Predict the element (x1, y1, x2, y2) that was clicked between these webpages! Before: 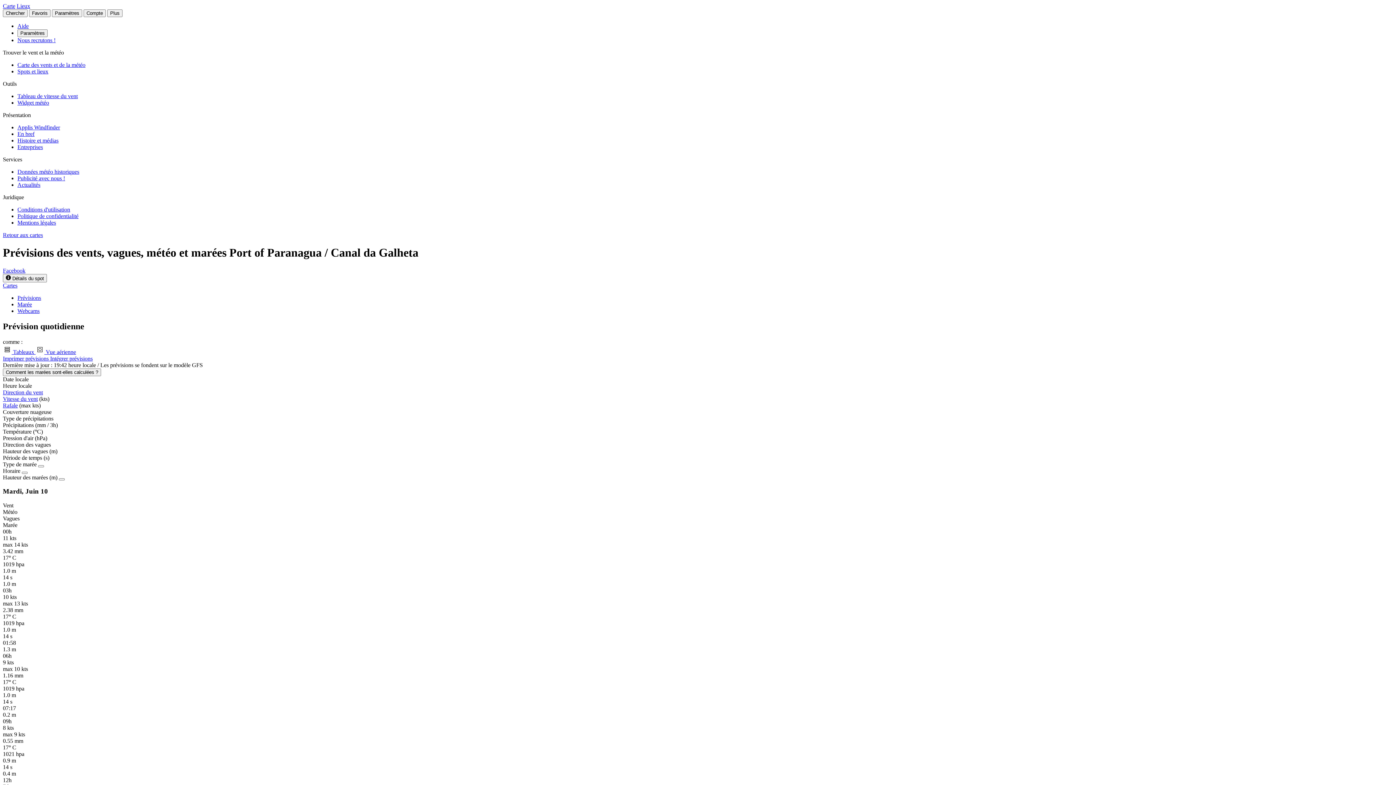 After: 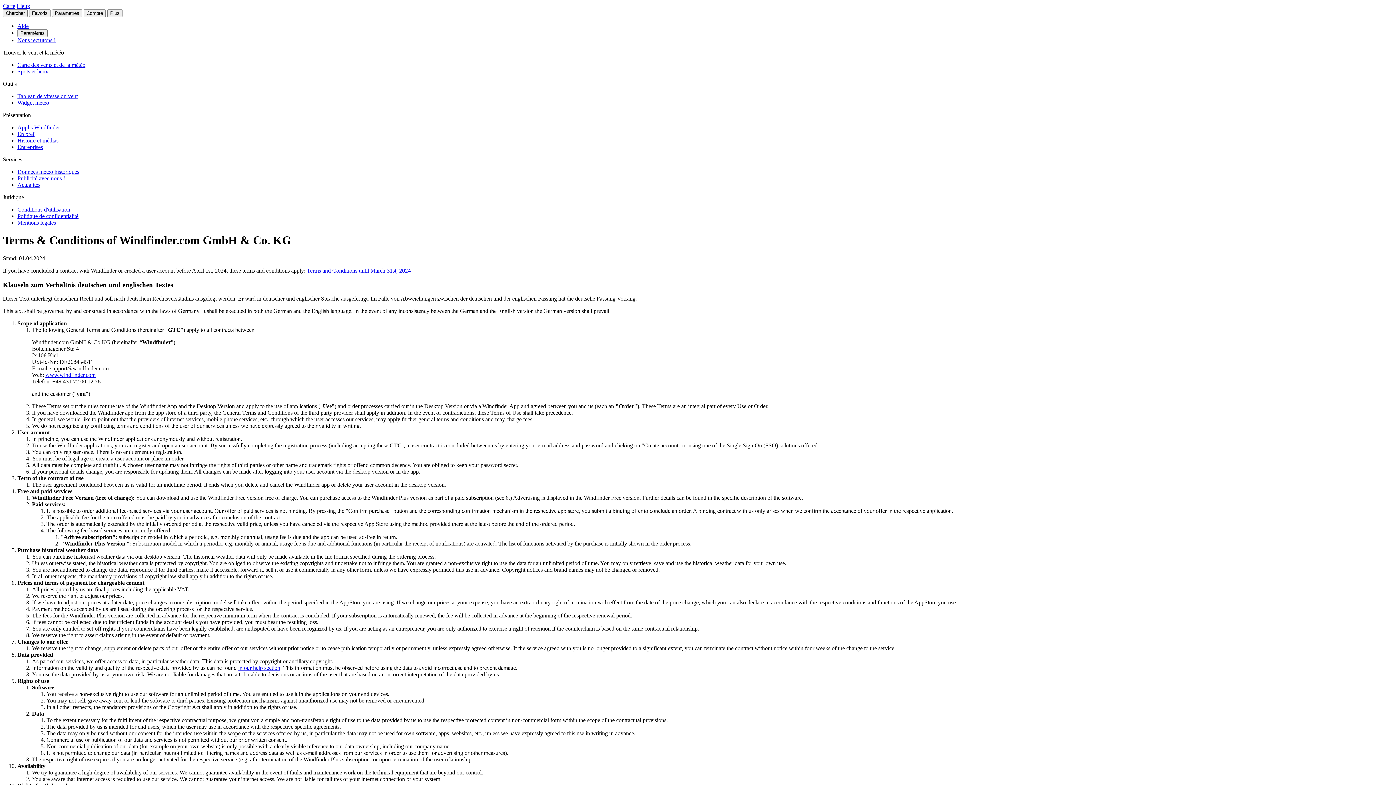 Action: bbox: (17, 206, 70, 212) label: Conditions d'utilisation